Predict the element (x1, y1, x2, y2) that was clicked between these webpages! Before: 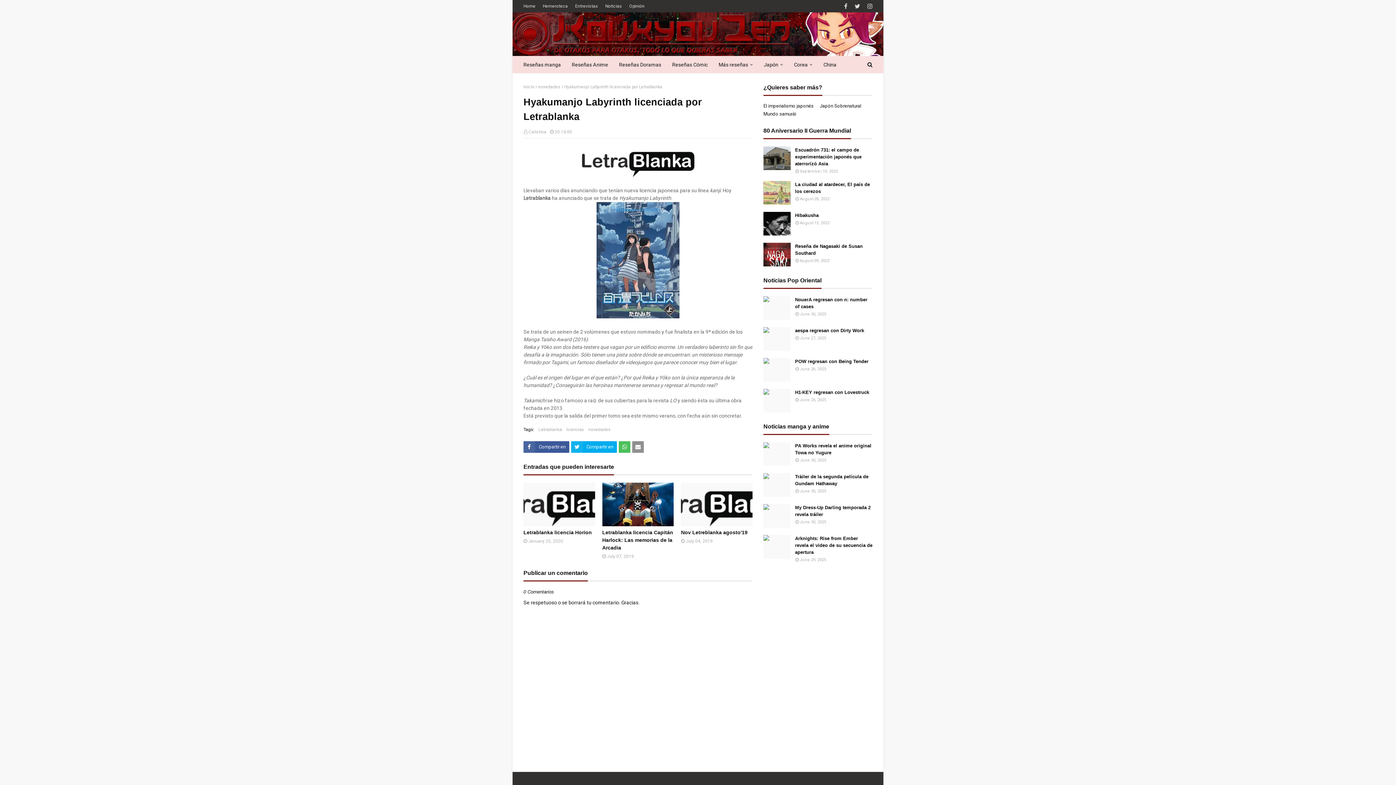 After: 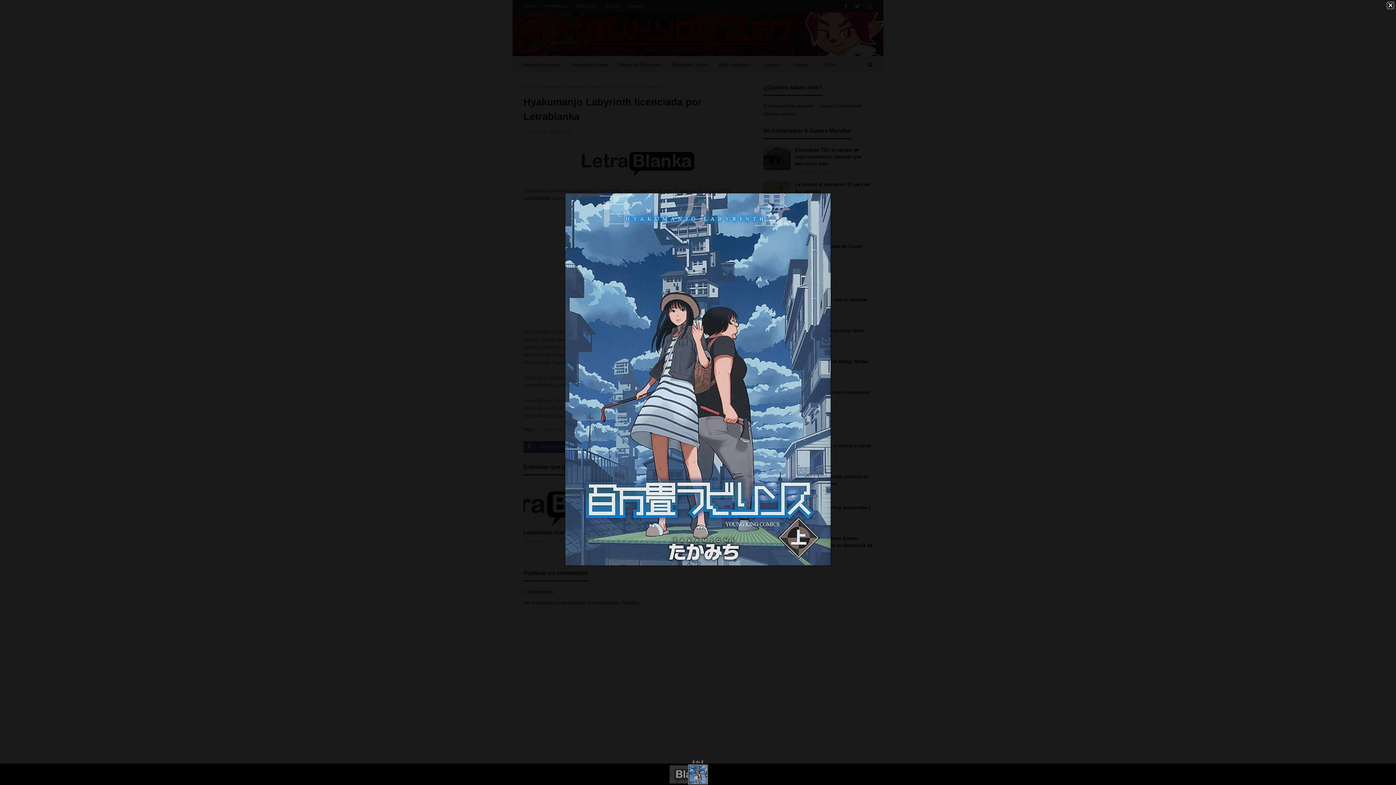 Action: bbox: (596, 313, 679, 319)